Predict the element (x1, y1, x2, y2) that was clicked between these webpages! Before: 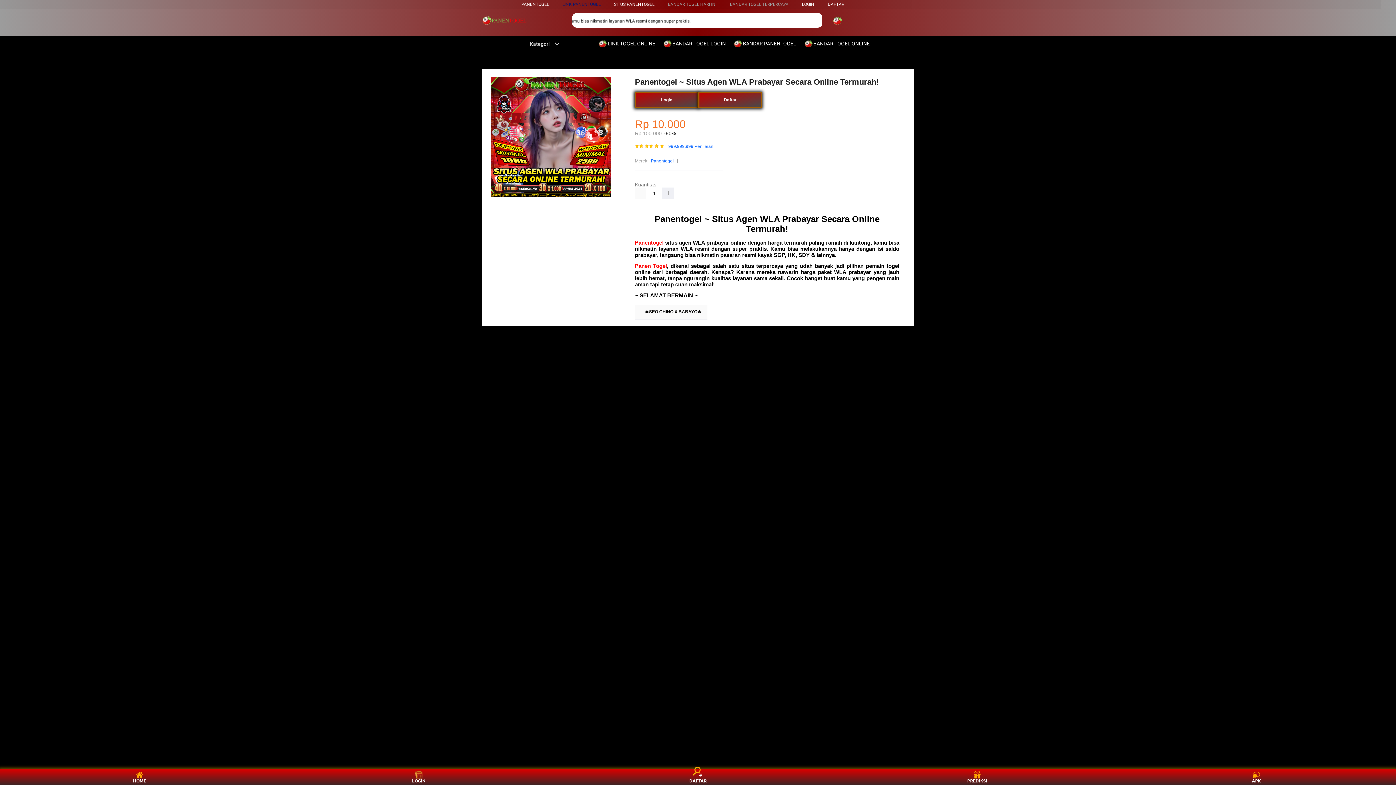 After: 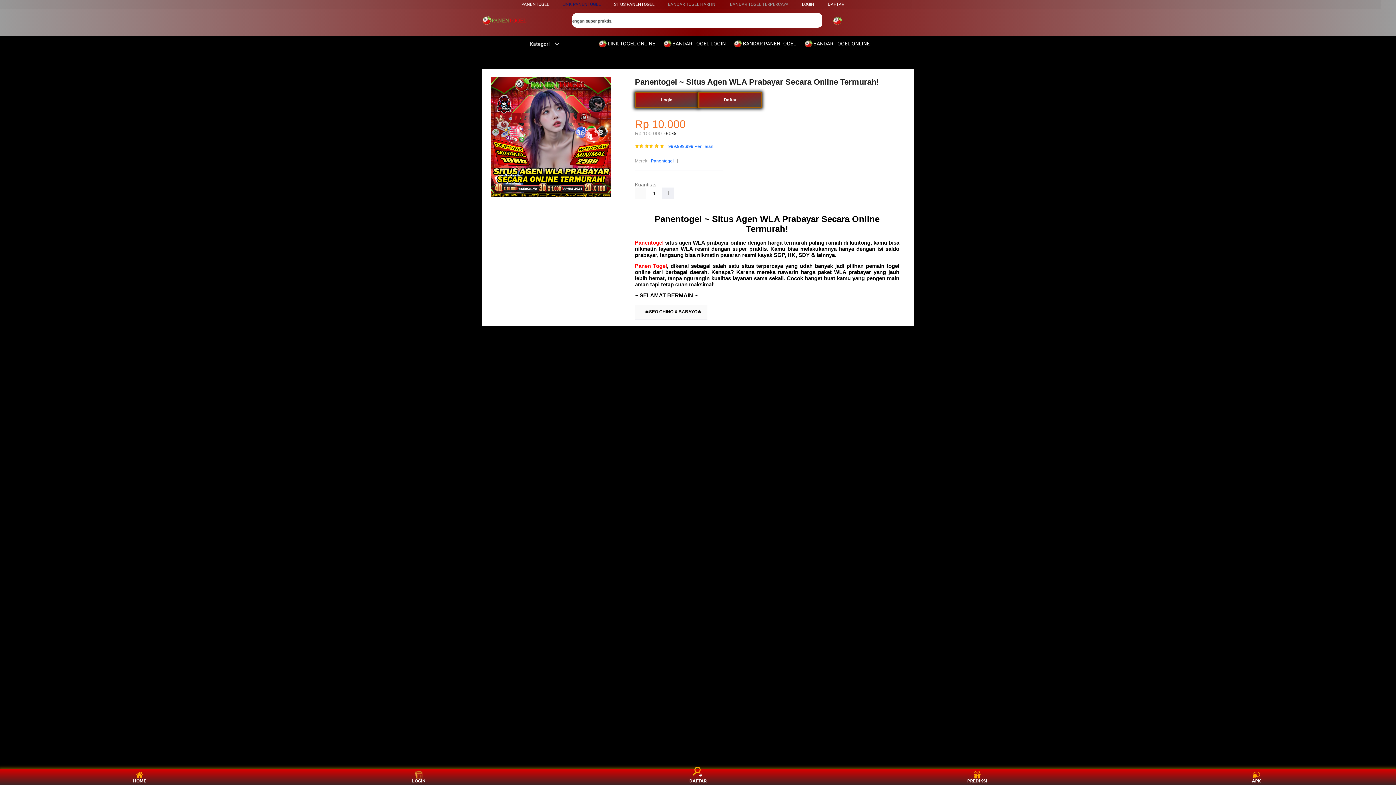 Action: bbox: (599, 36, 659, 50) label:  LINK TOGEL ONLINE